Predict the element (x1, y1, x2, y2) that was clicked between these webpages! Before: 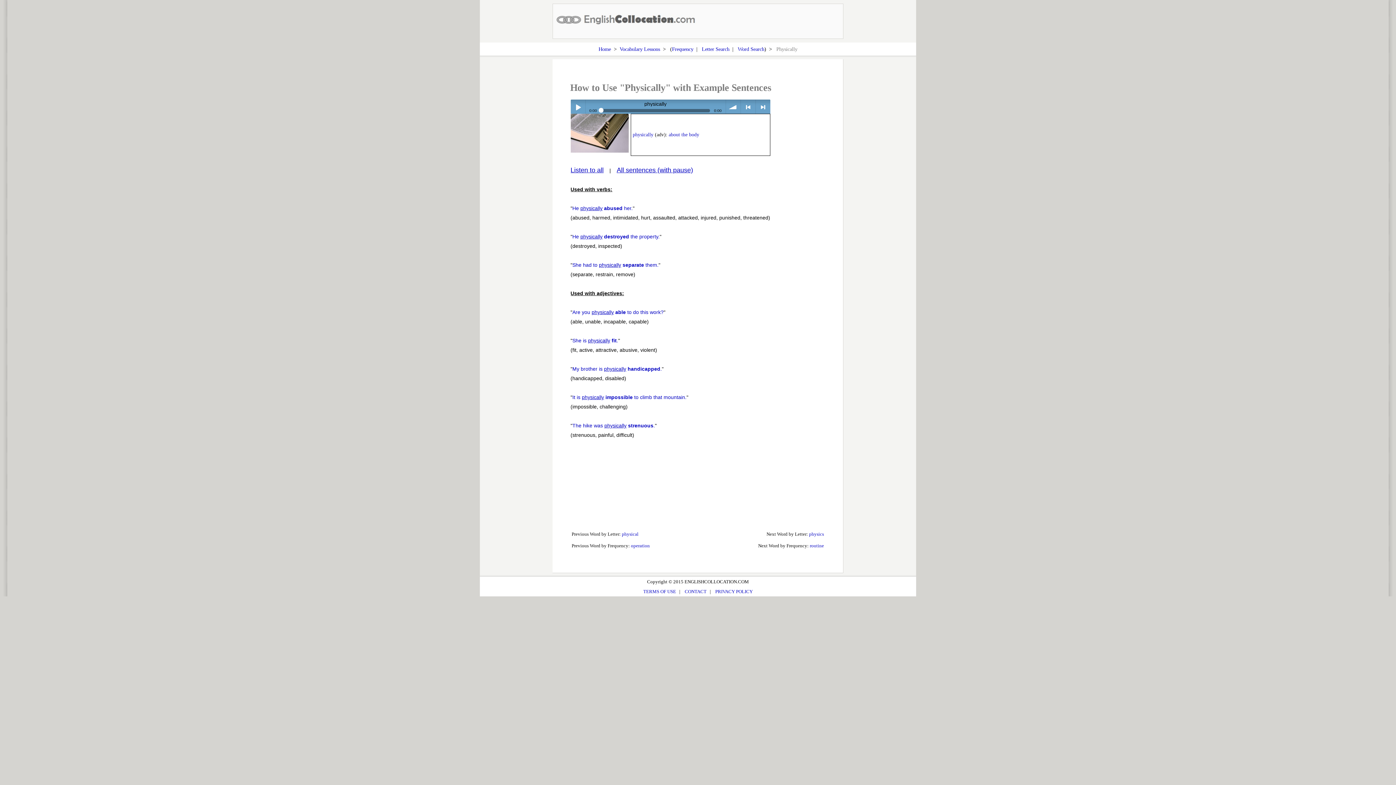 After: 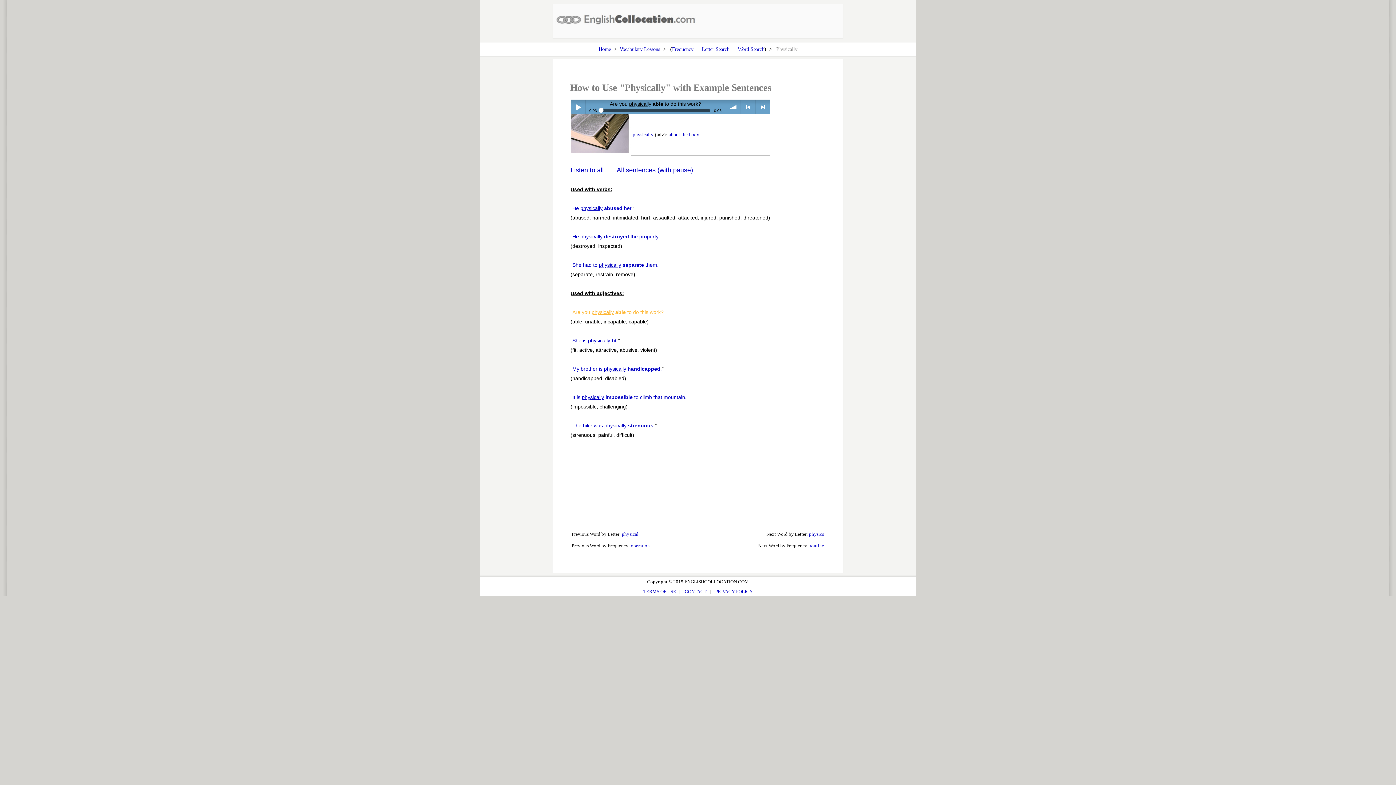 Action: bbox: (572, 309, 663, 315) label: Are you physically able to do this work?